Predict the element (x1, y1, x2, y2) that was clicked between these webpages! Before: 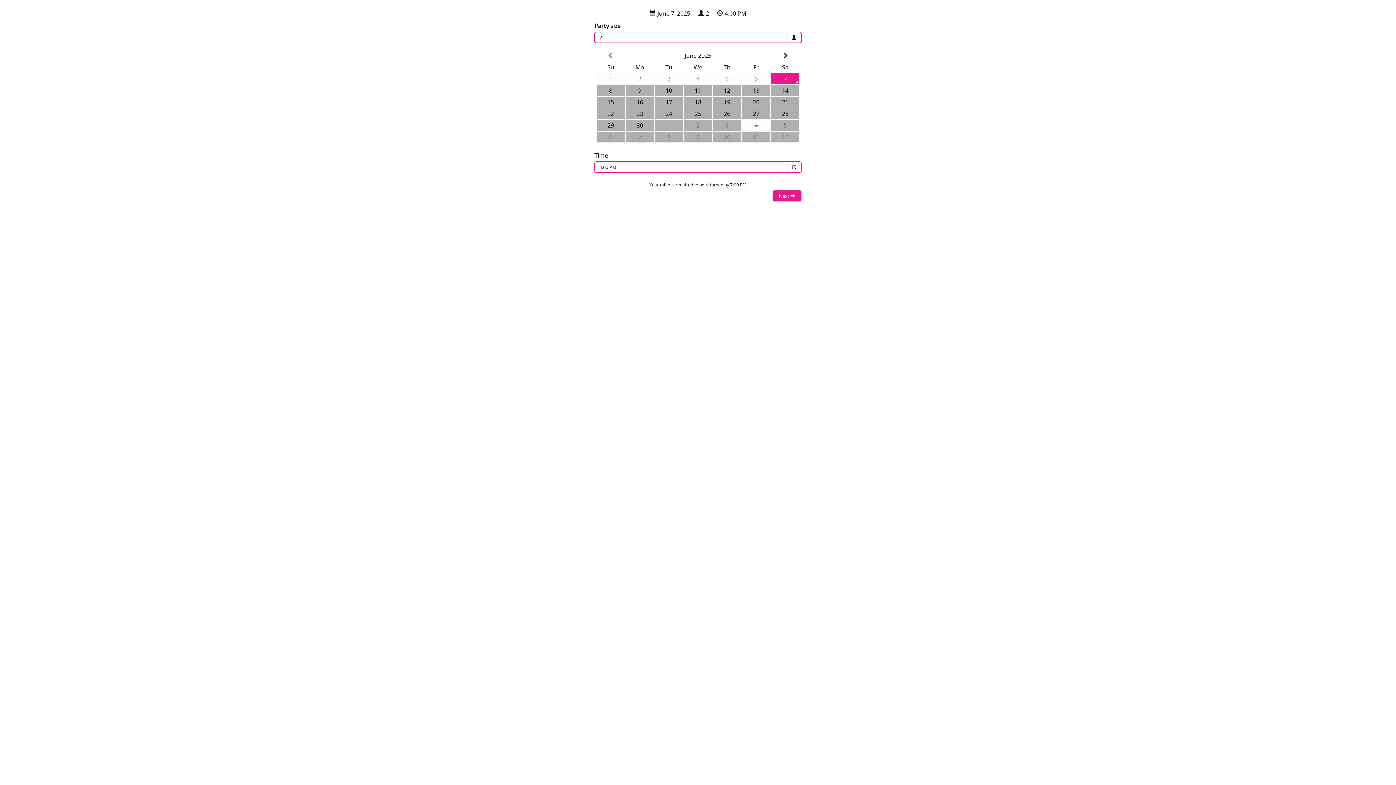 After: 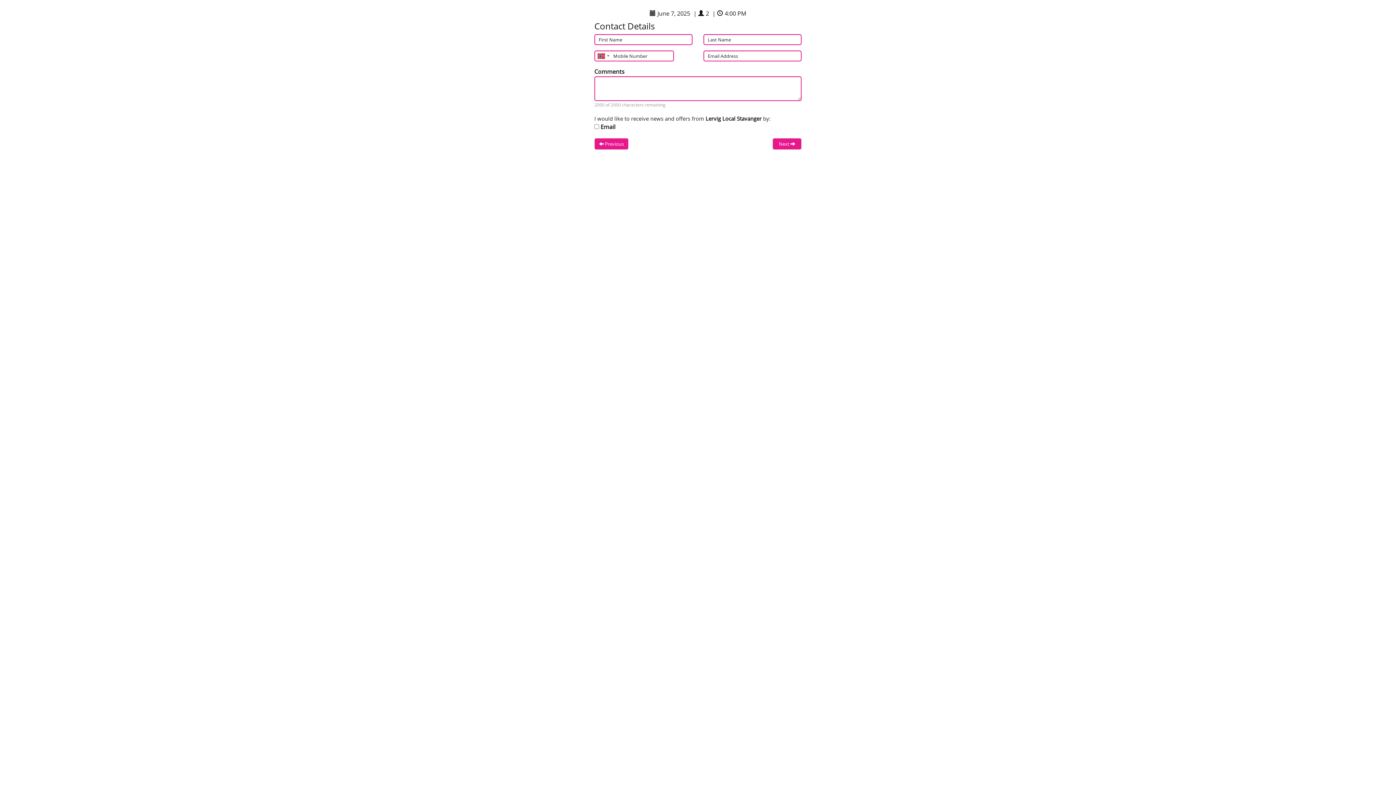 Action: label: Next  bbox: (772, 182, 801, 193)